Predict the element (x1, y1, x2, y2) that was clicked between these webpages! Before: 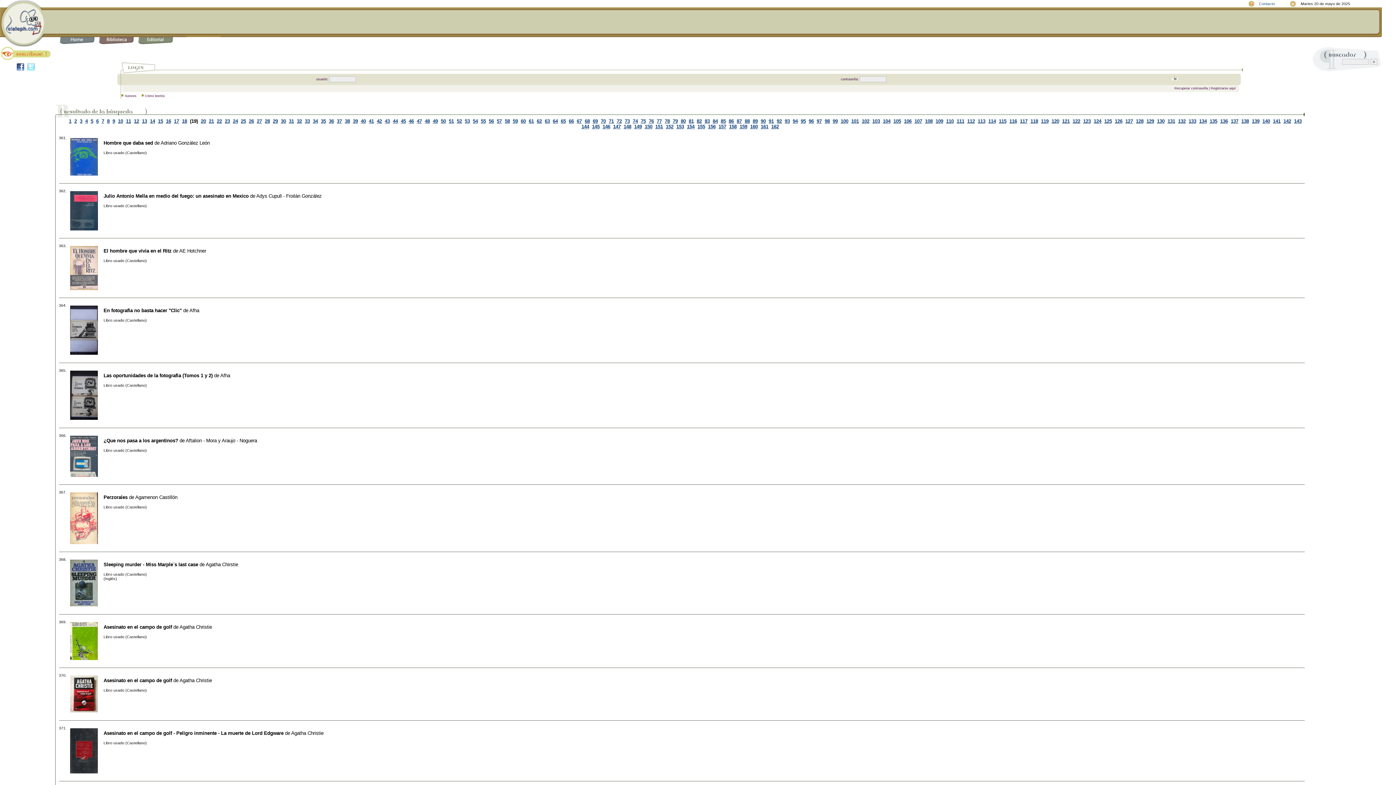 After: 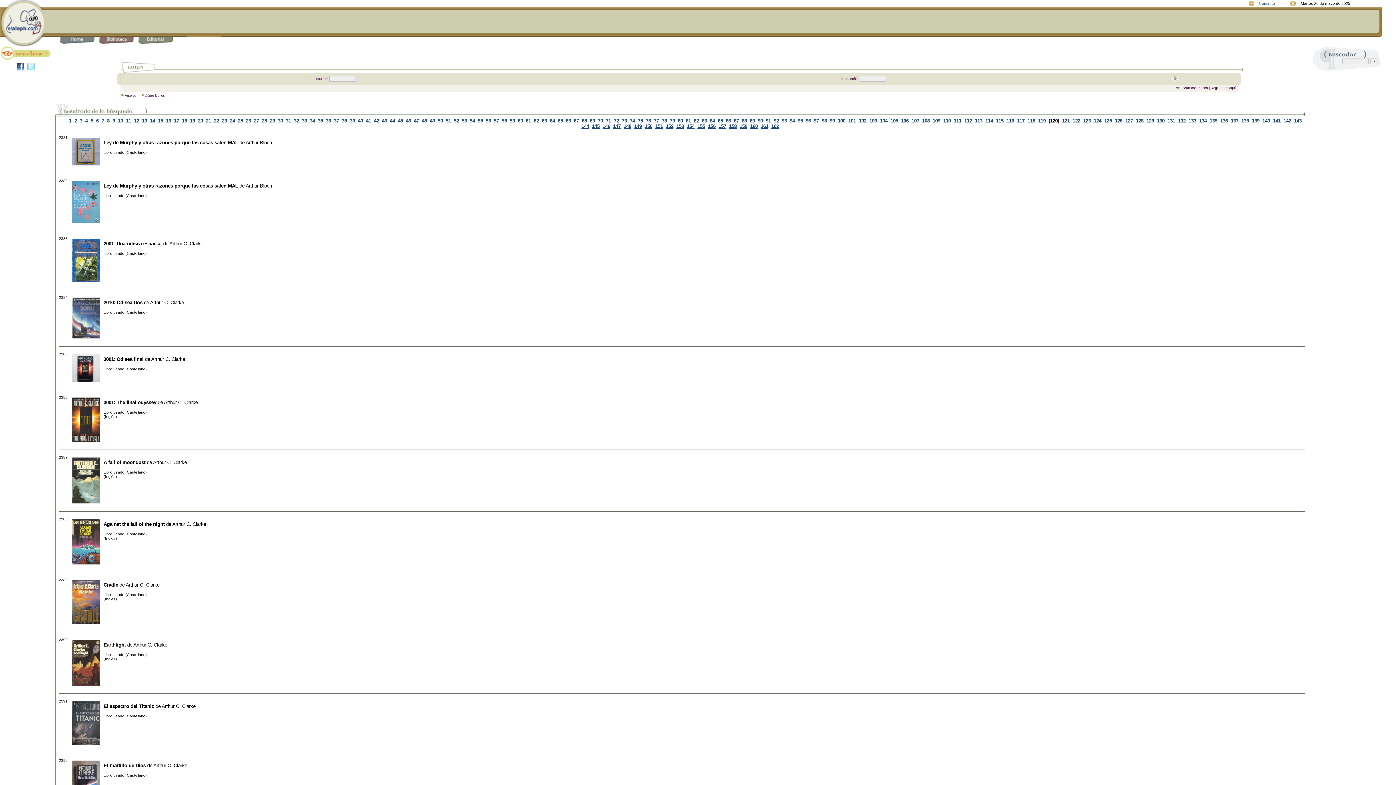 Action: bbox: (1051, 118, 1059, 123) label: 120